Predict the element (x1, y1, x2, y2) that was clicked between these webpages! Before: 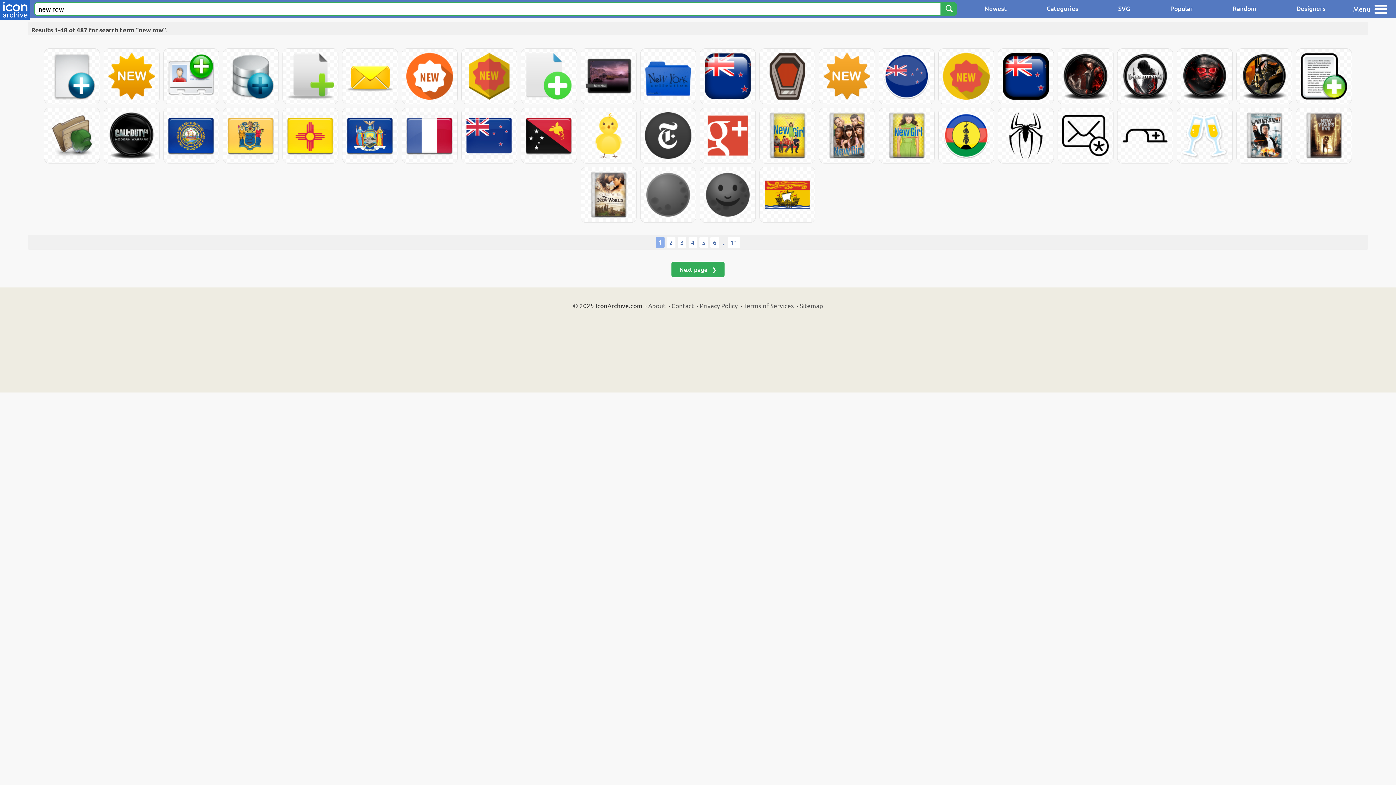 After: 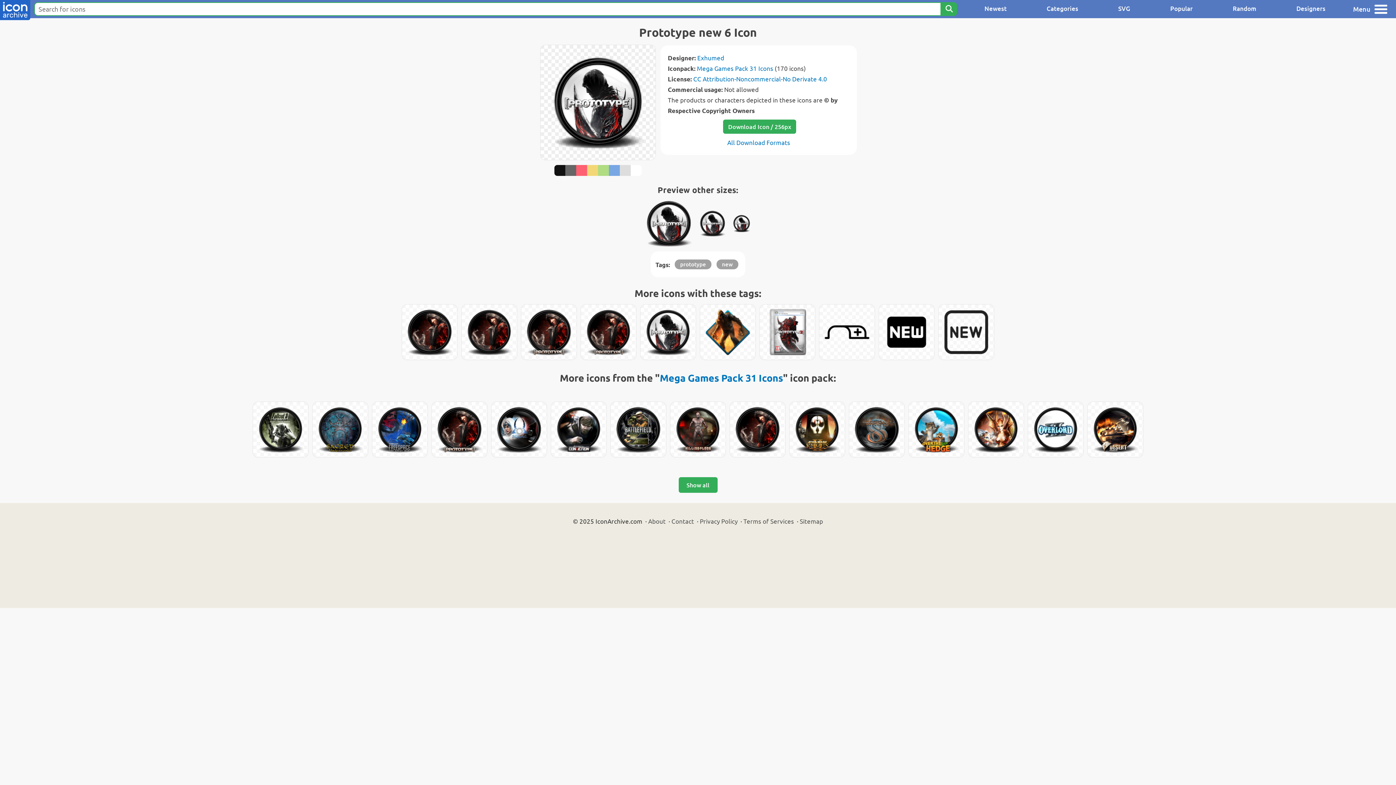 Action: bbox: (1117, 48, 1173, 104)